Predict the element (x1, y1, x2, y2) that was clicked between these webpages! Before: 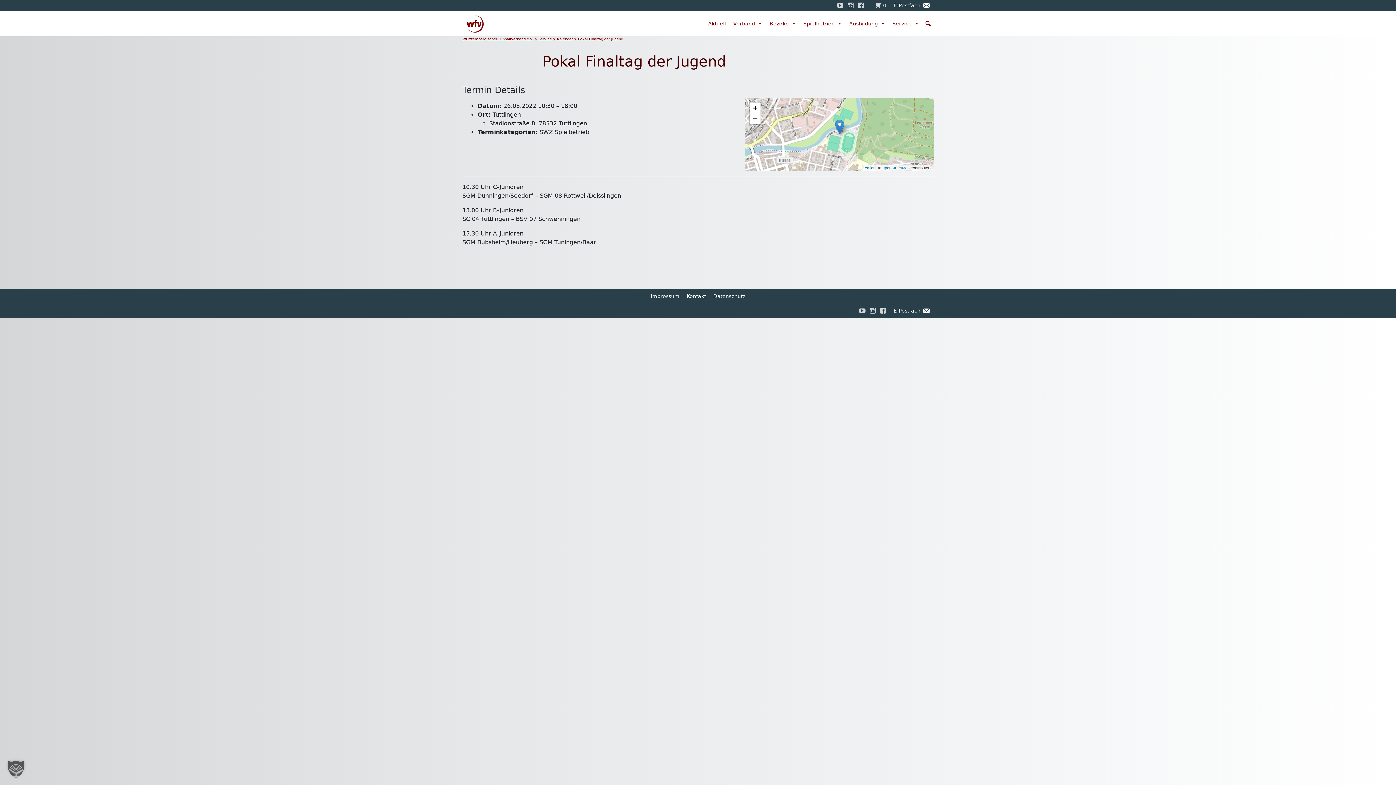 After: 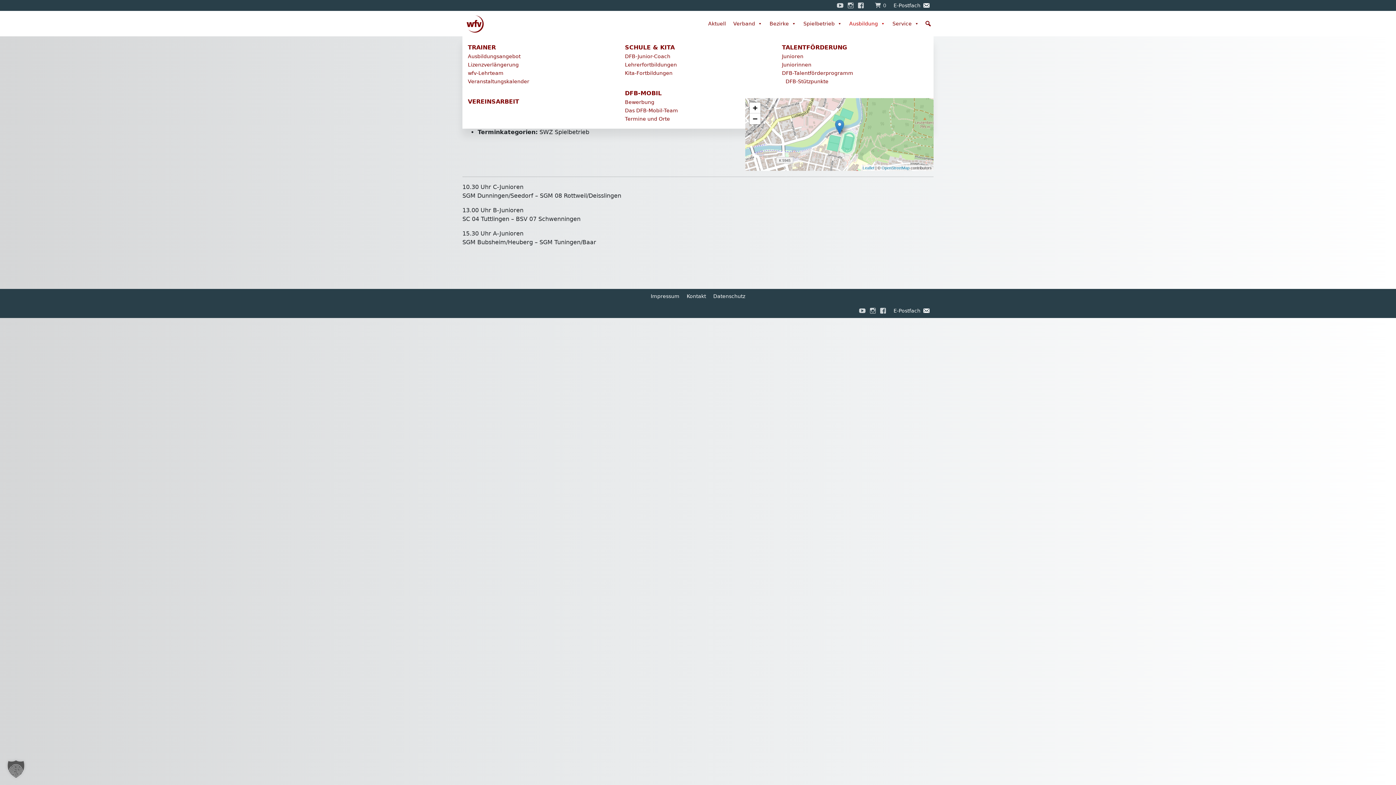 Action: label: Ausbildung bbox: (845, 10, 889, 36)